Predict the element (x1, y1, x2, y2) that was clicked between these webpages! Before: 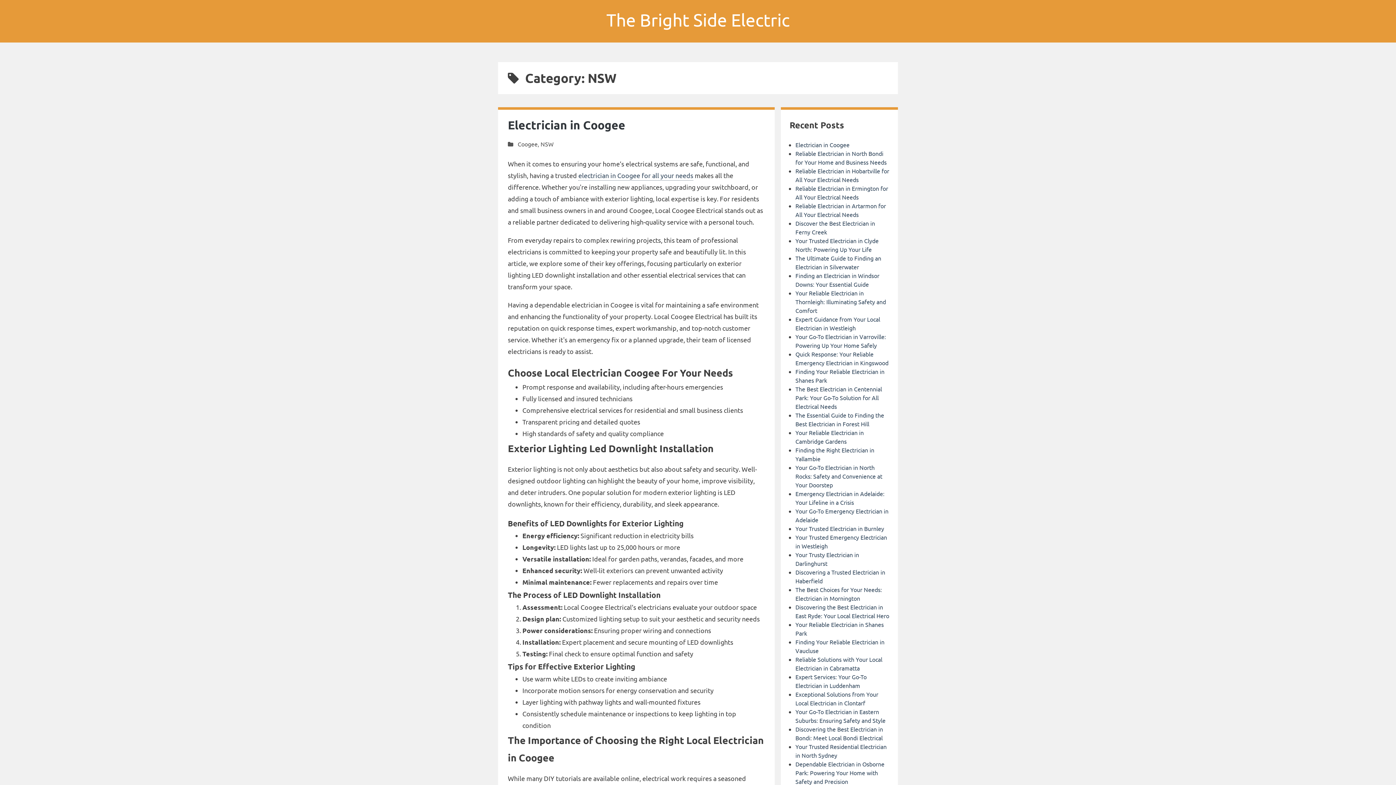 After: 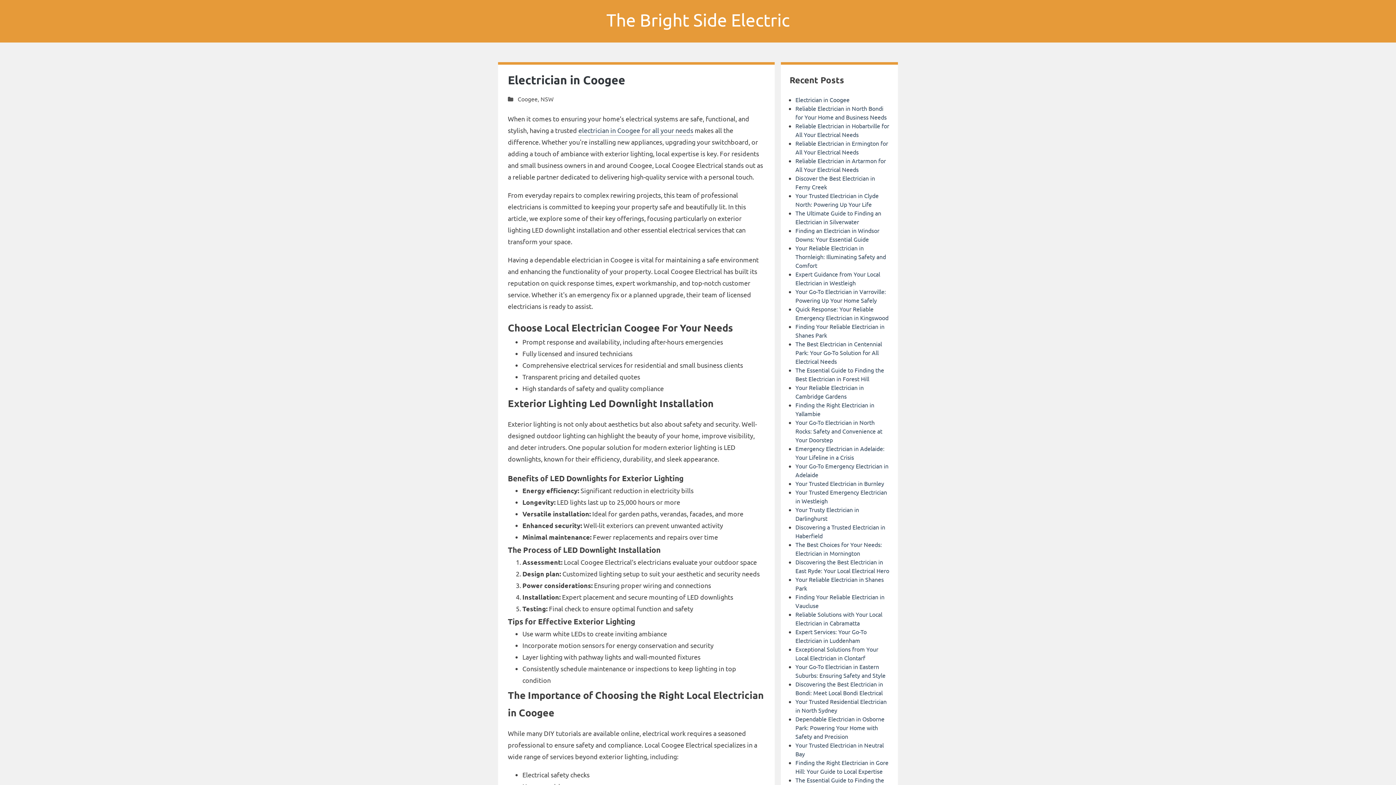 Action: bbox: (606, 9, 789, 29) label: The Bright Side Electric